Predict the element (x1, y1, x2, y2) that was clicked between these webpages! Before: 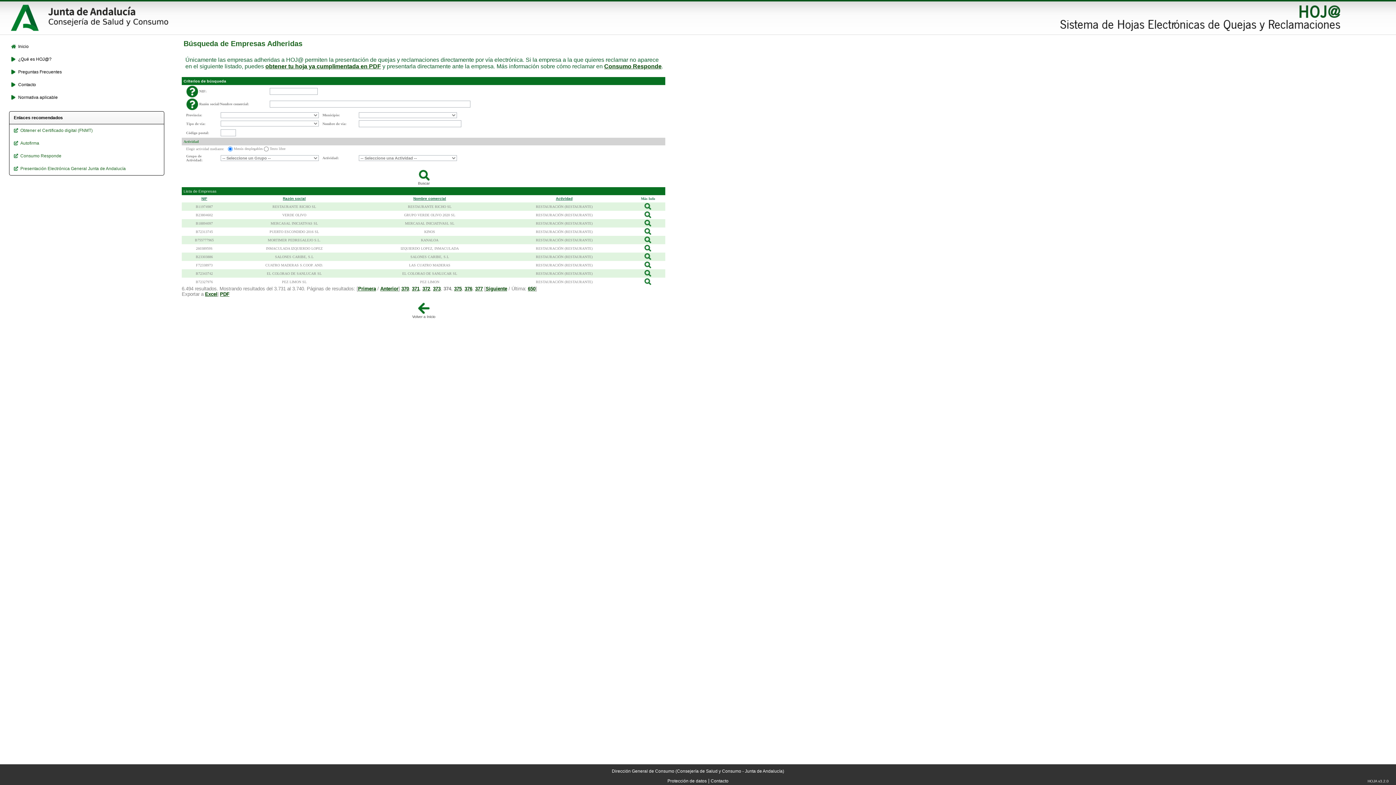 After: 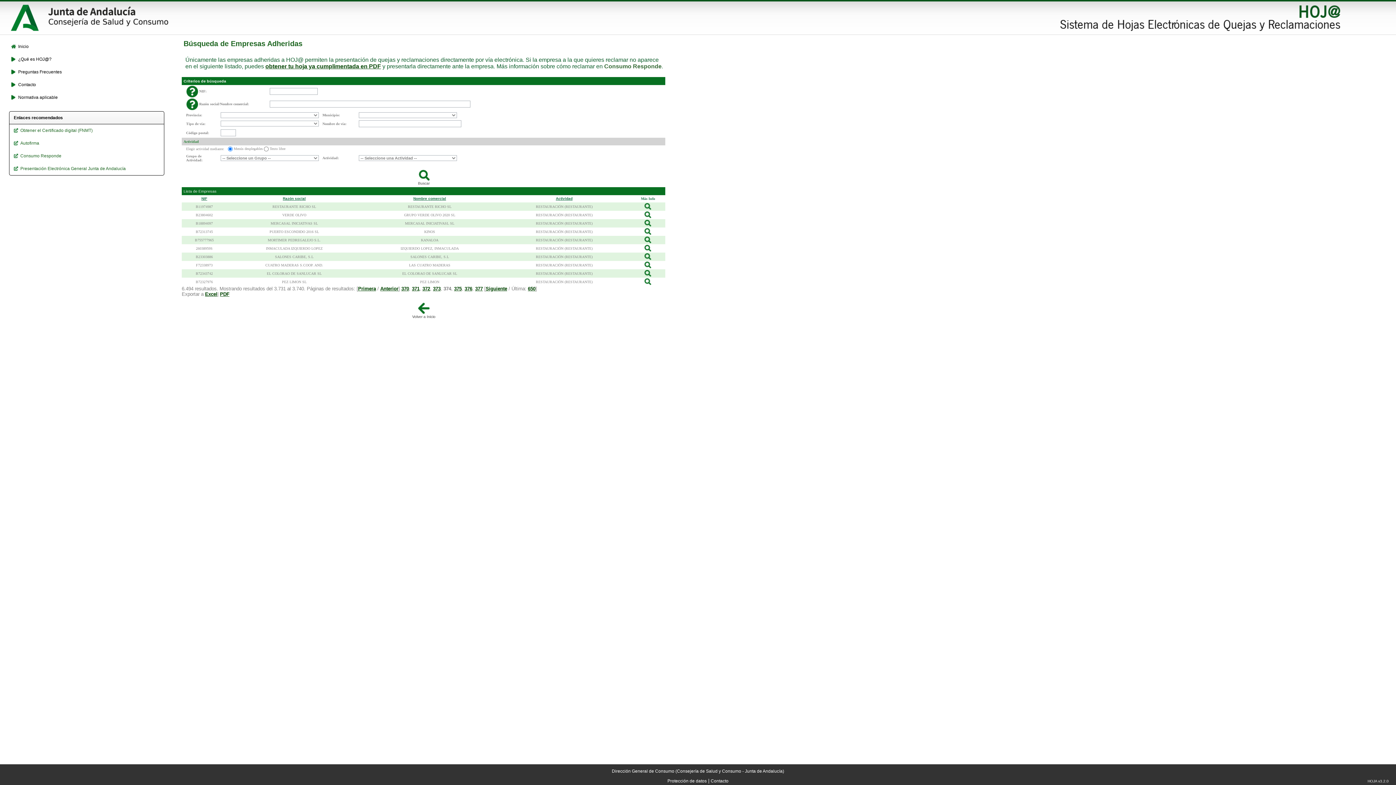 Action: label: Consumo Responde bbox: (604, 63, 661, 69)